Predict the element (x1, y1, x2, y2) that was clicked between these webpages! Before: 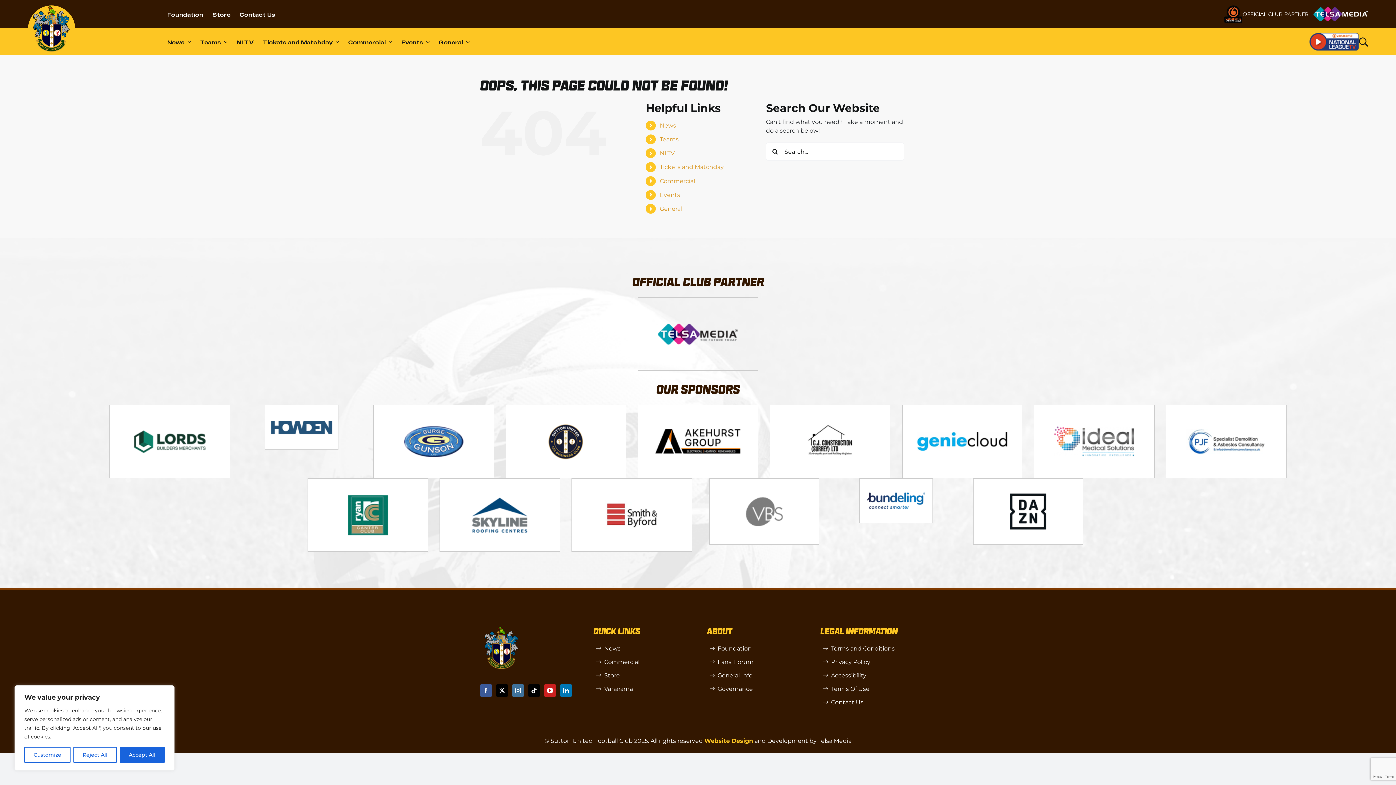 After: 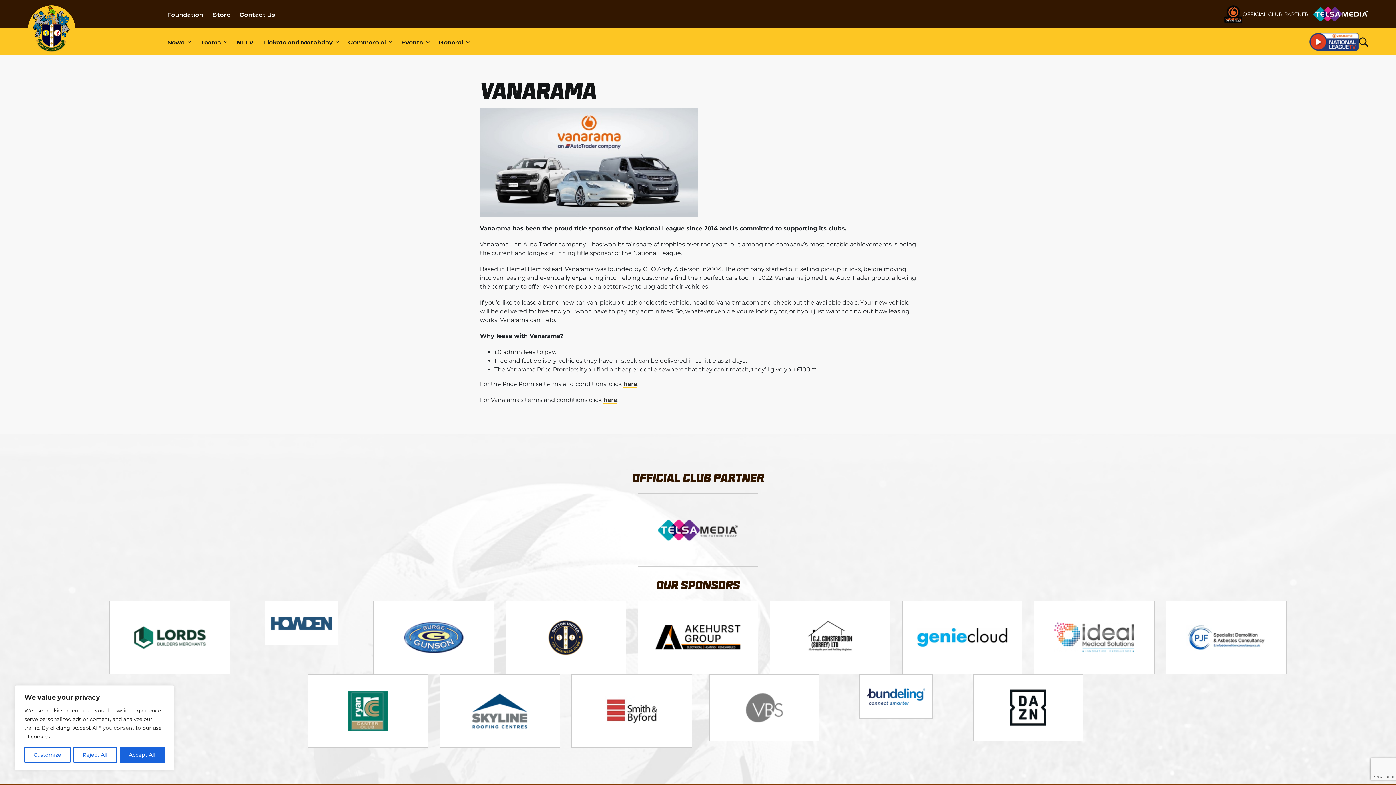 Action: bbox: (593, 684, 689, 697) label: Vanarama